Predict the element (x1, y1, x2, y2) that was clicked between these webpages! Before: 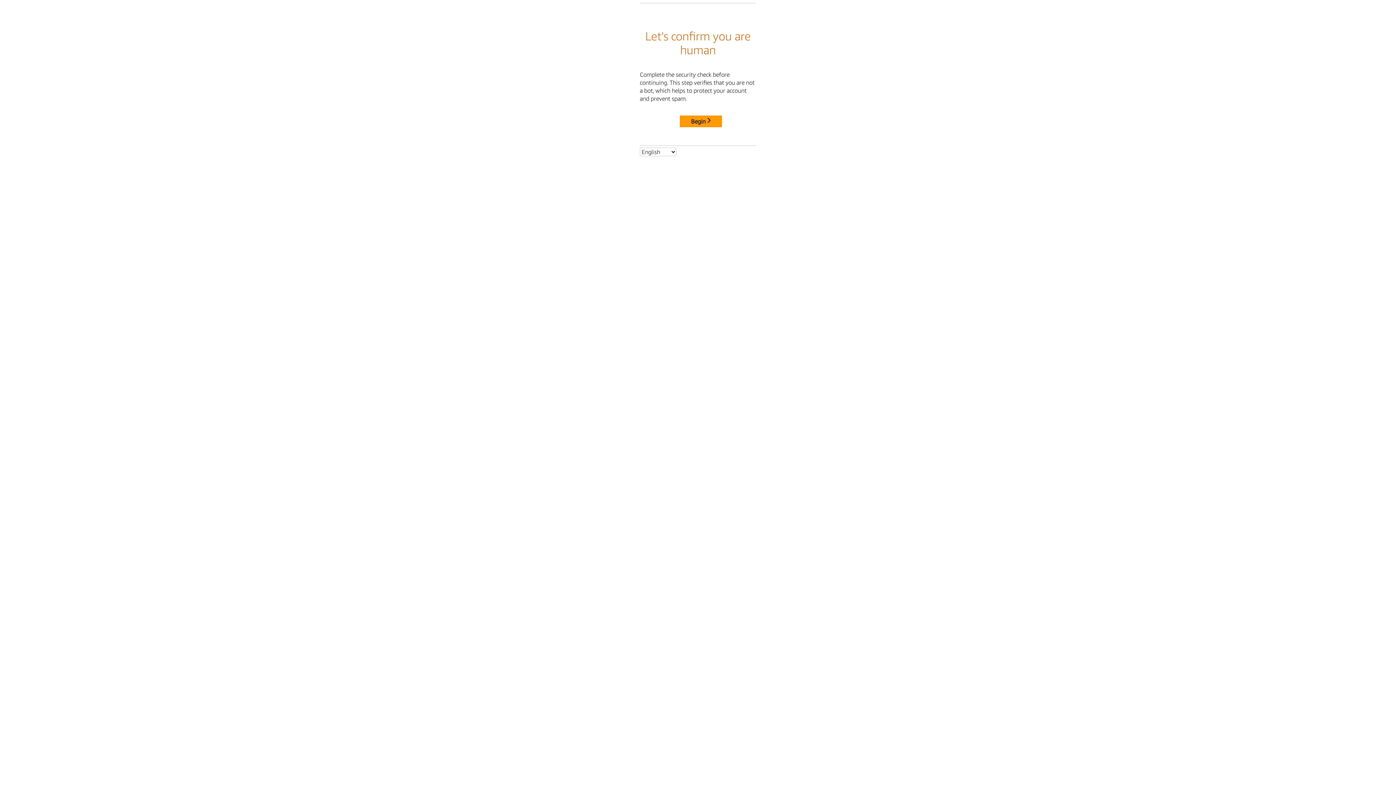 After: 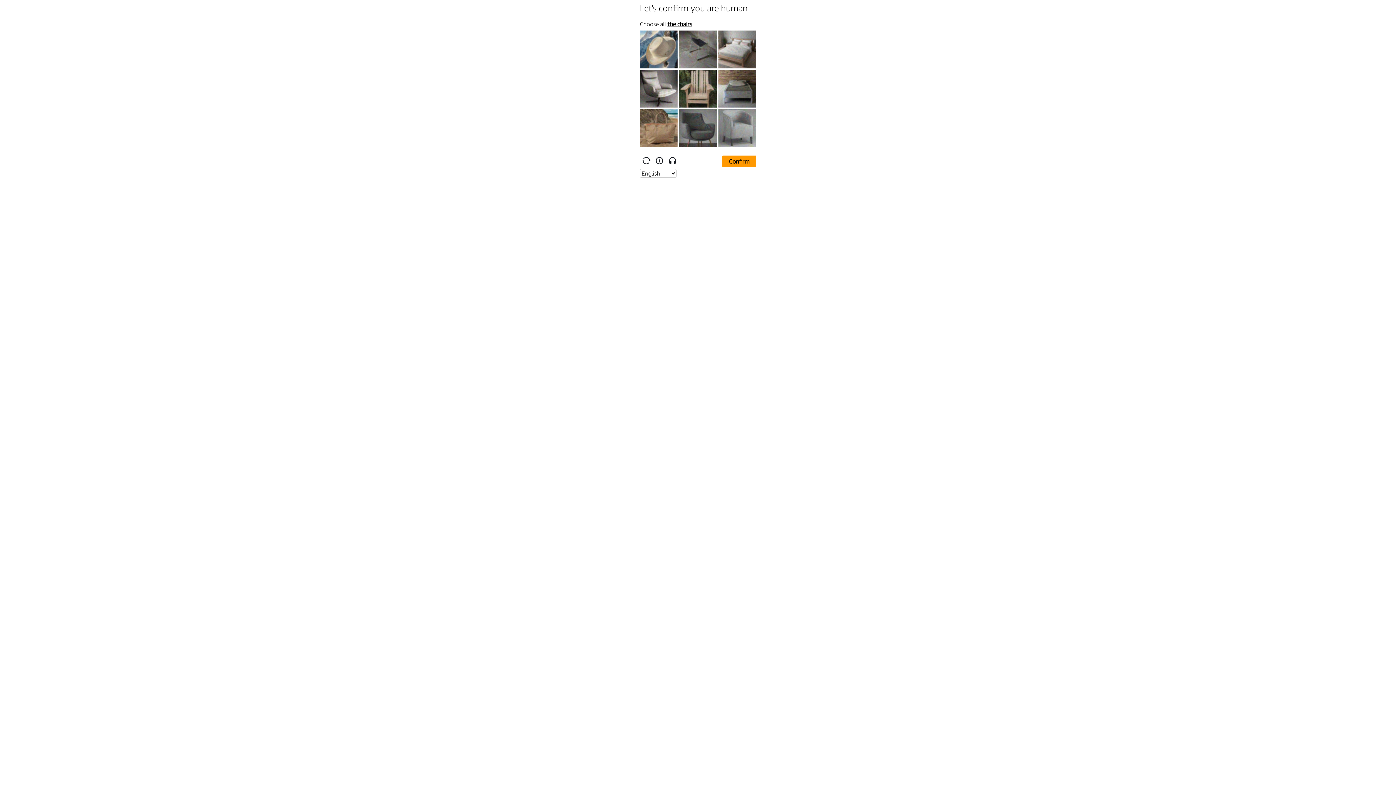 Action: bbox: (680, 115, 722, 127) label: Begin